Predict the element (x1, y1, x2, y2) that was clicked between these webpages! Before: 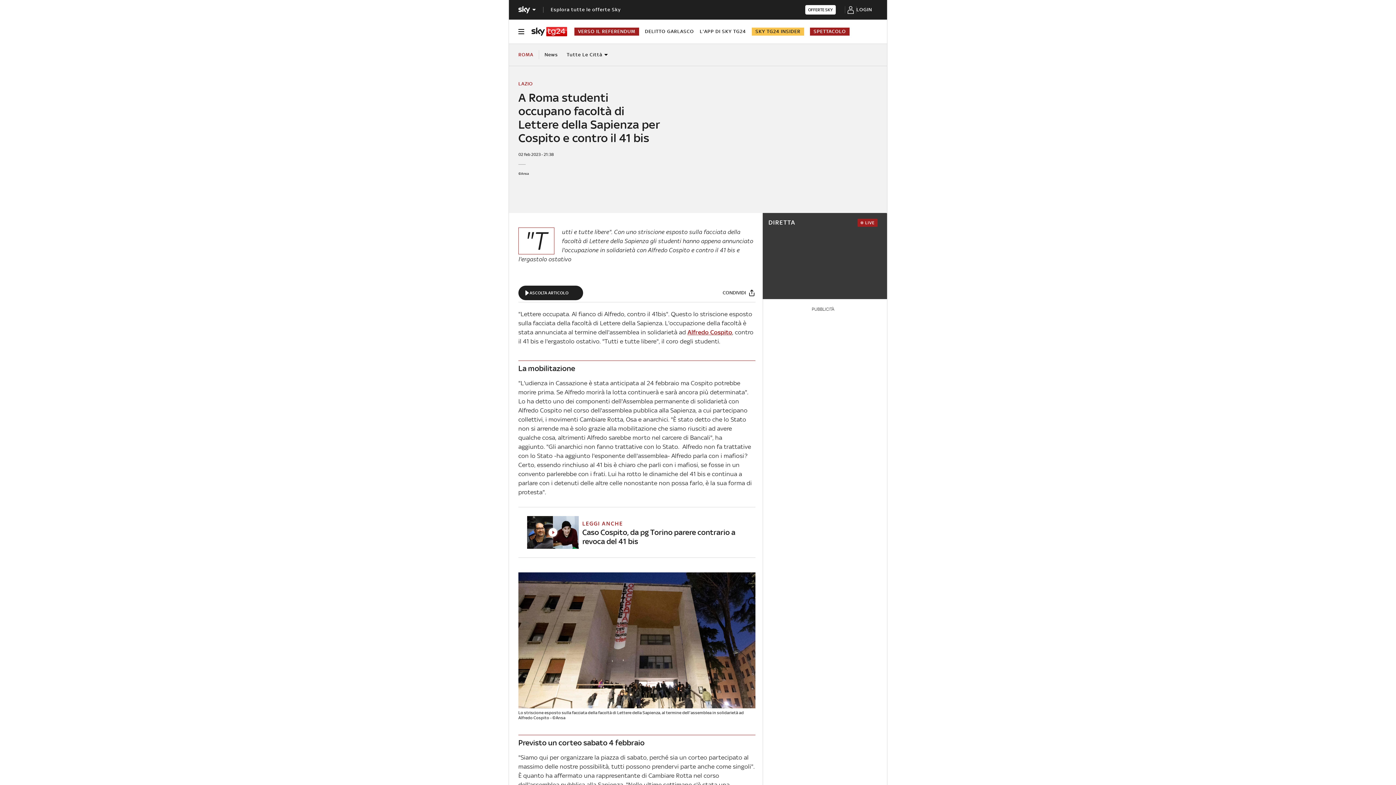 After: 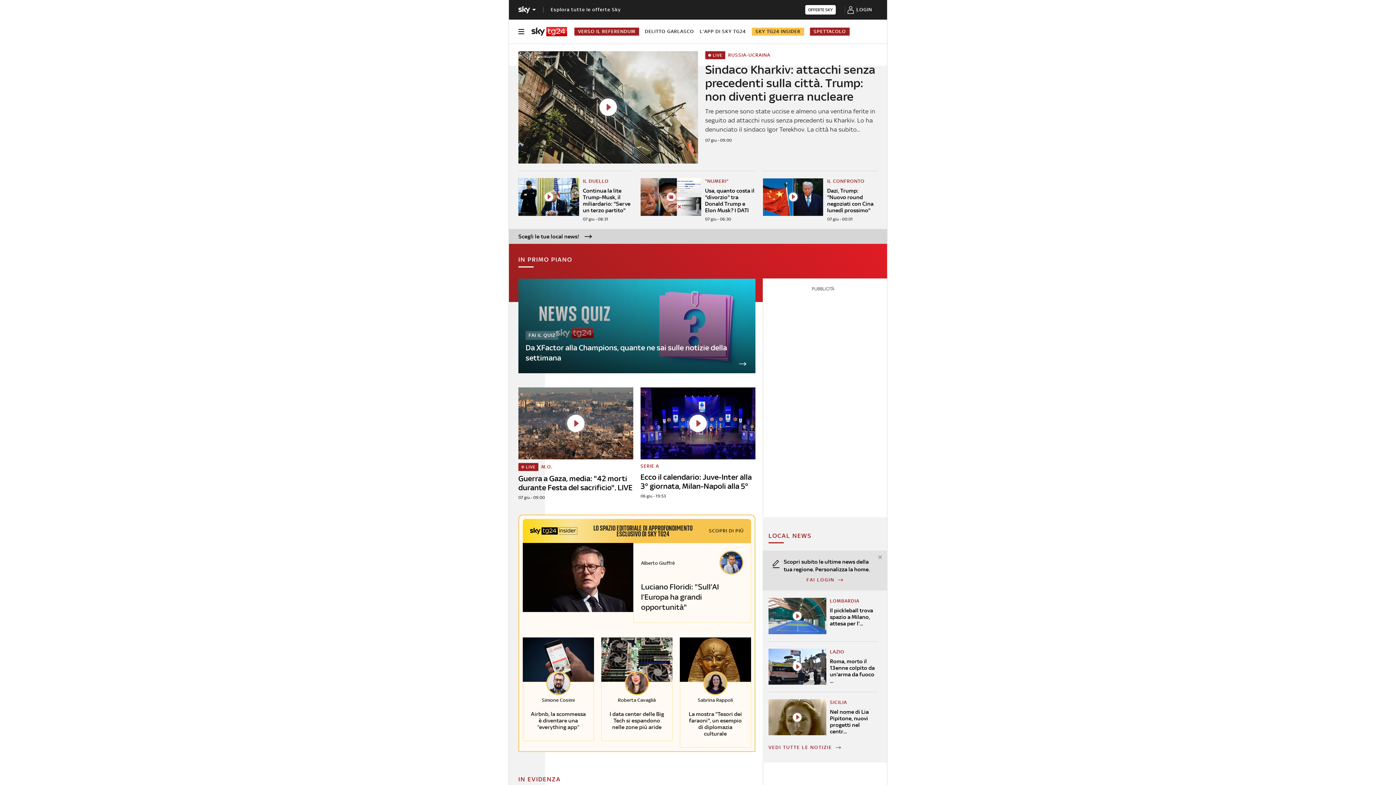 Action: bbox: (531, 26, 567, 36)